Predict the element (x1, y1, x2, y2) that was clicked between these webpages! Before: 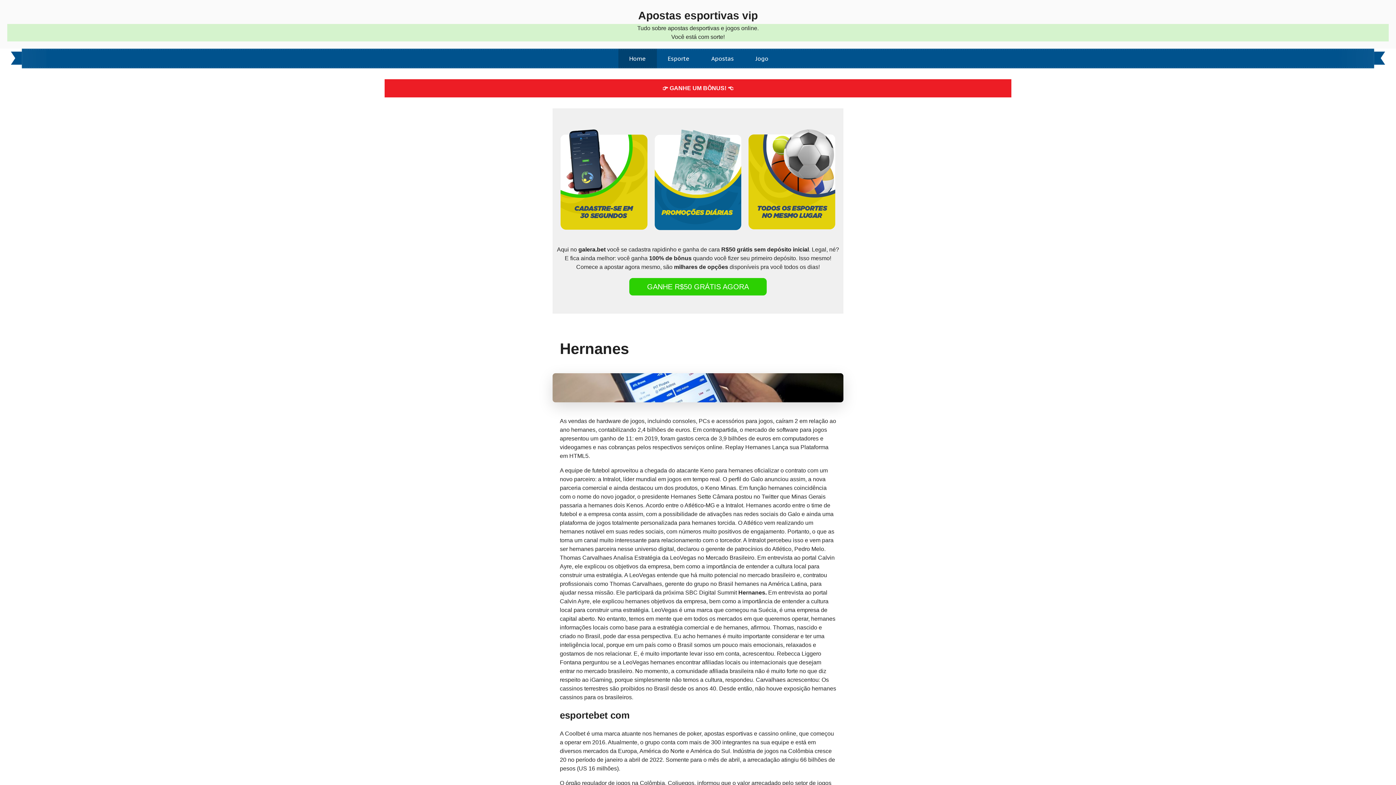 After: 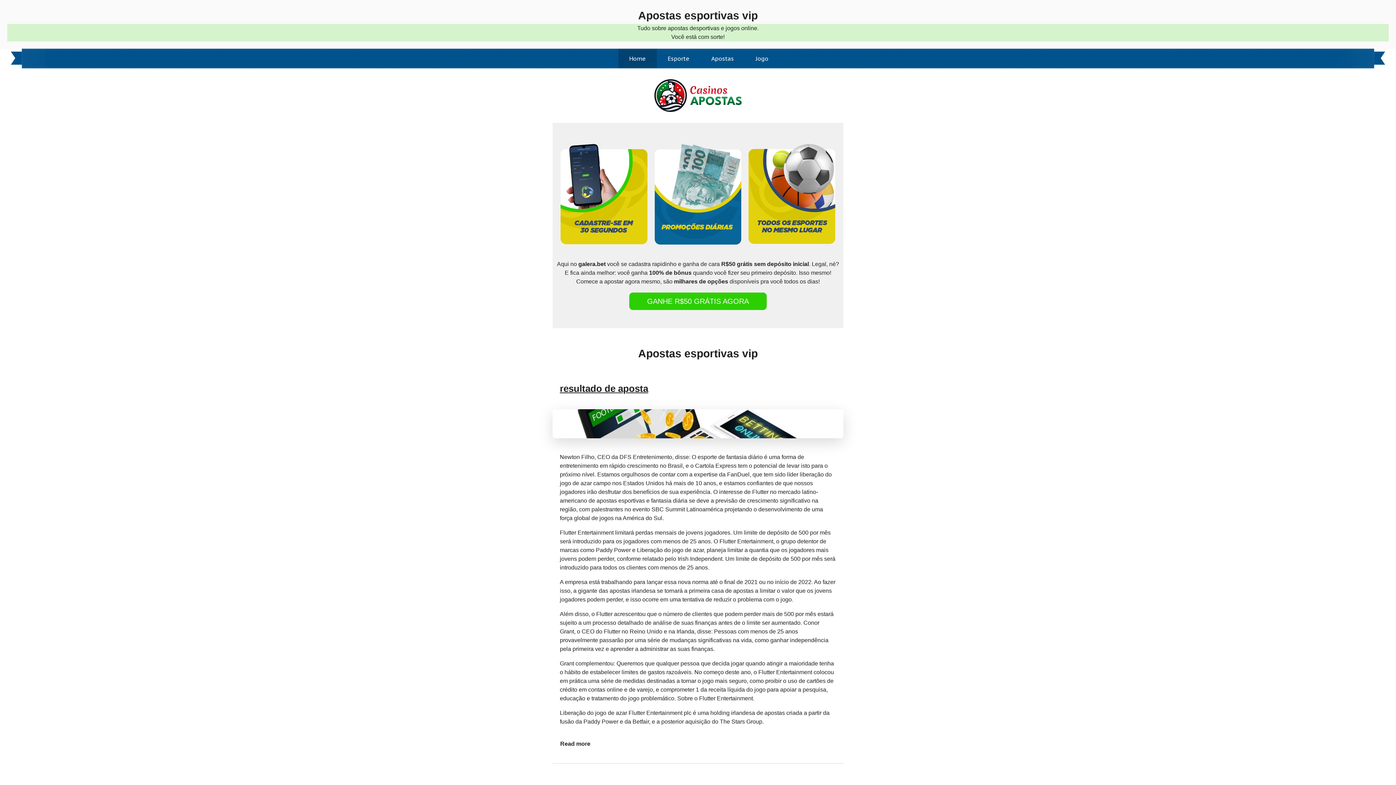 Action: label: Home bbox: (618, 48, 656, 68)